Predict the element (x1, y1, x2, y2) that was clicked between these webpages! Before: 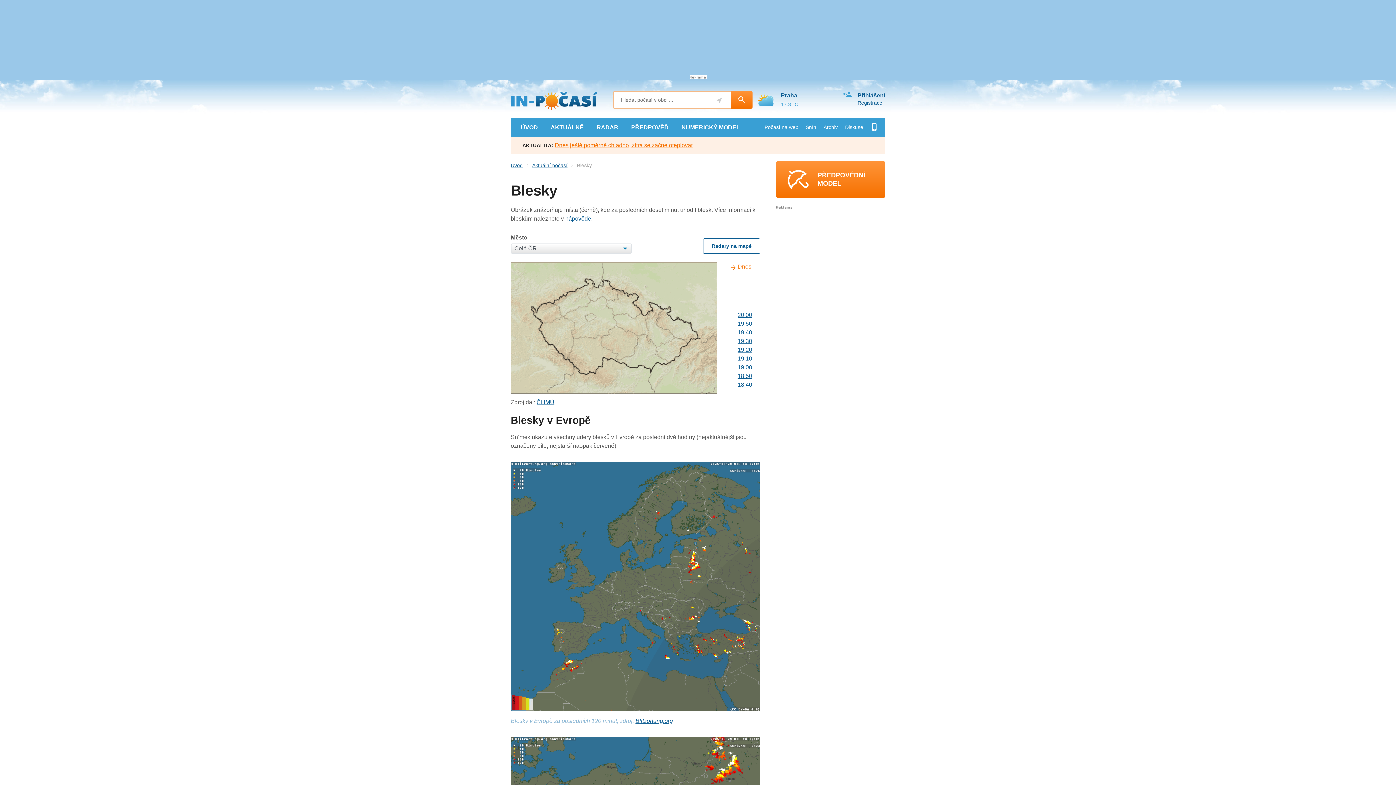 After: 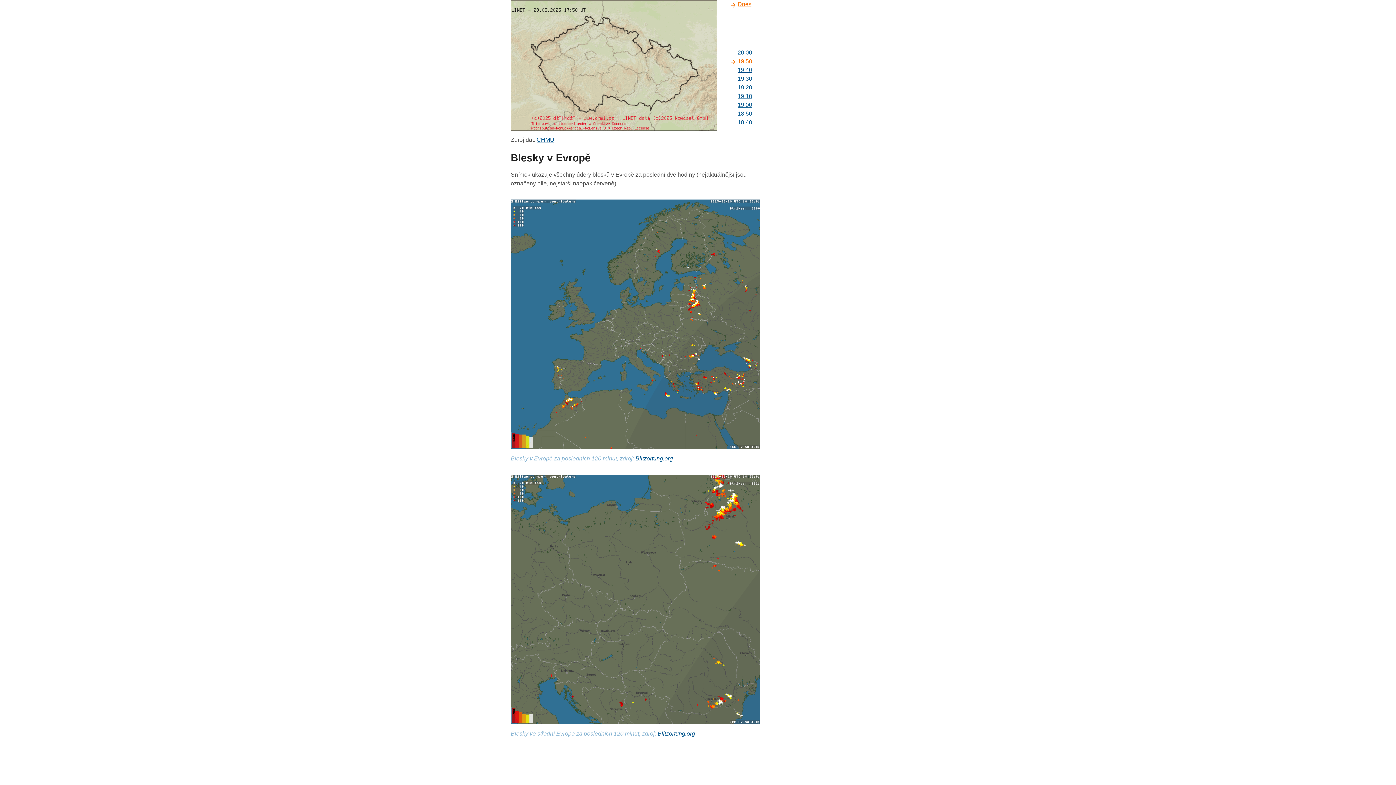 Action: bbox: (737, 320, 752, 326) label: 19:50